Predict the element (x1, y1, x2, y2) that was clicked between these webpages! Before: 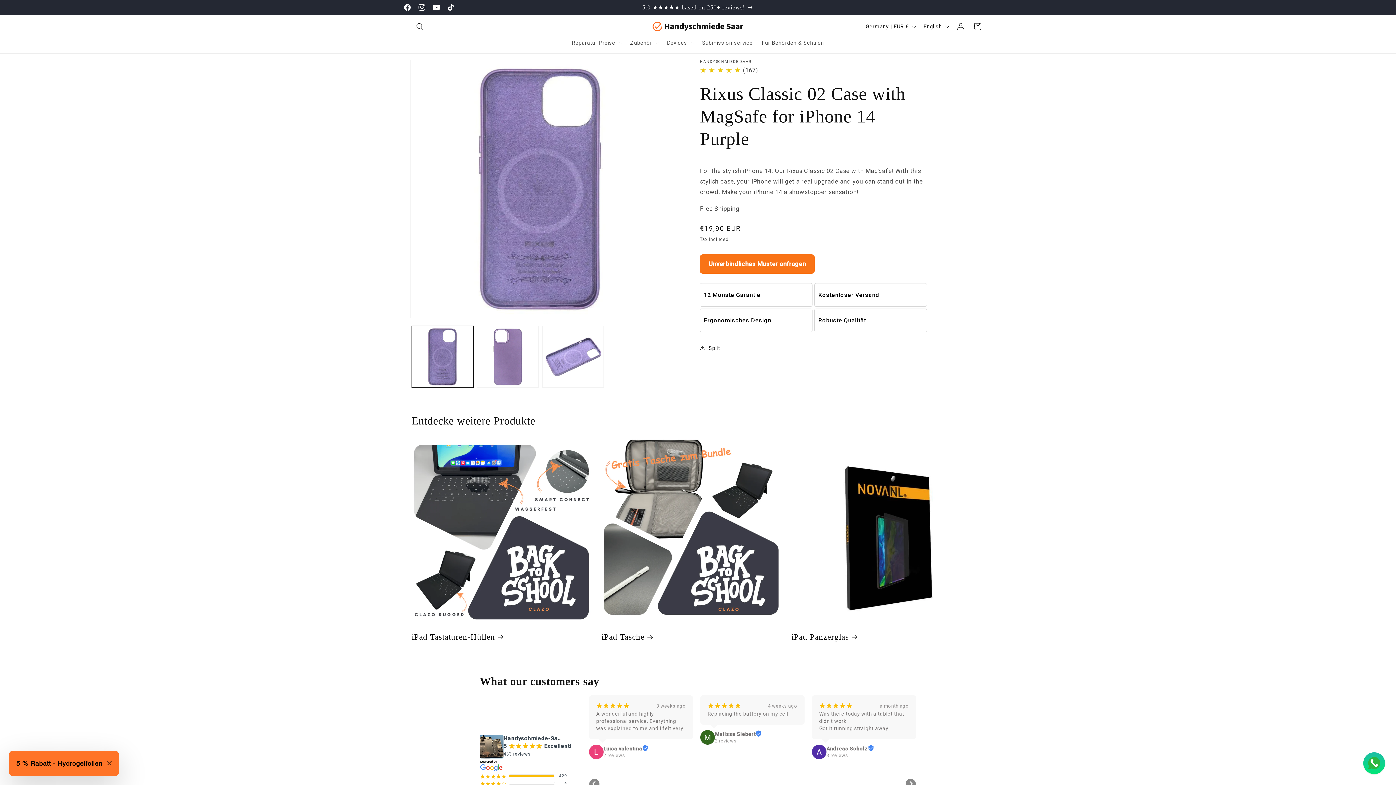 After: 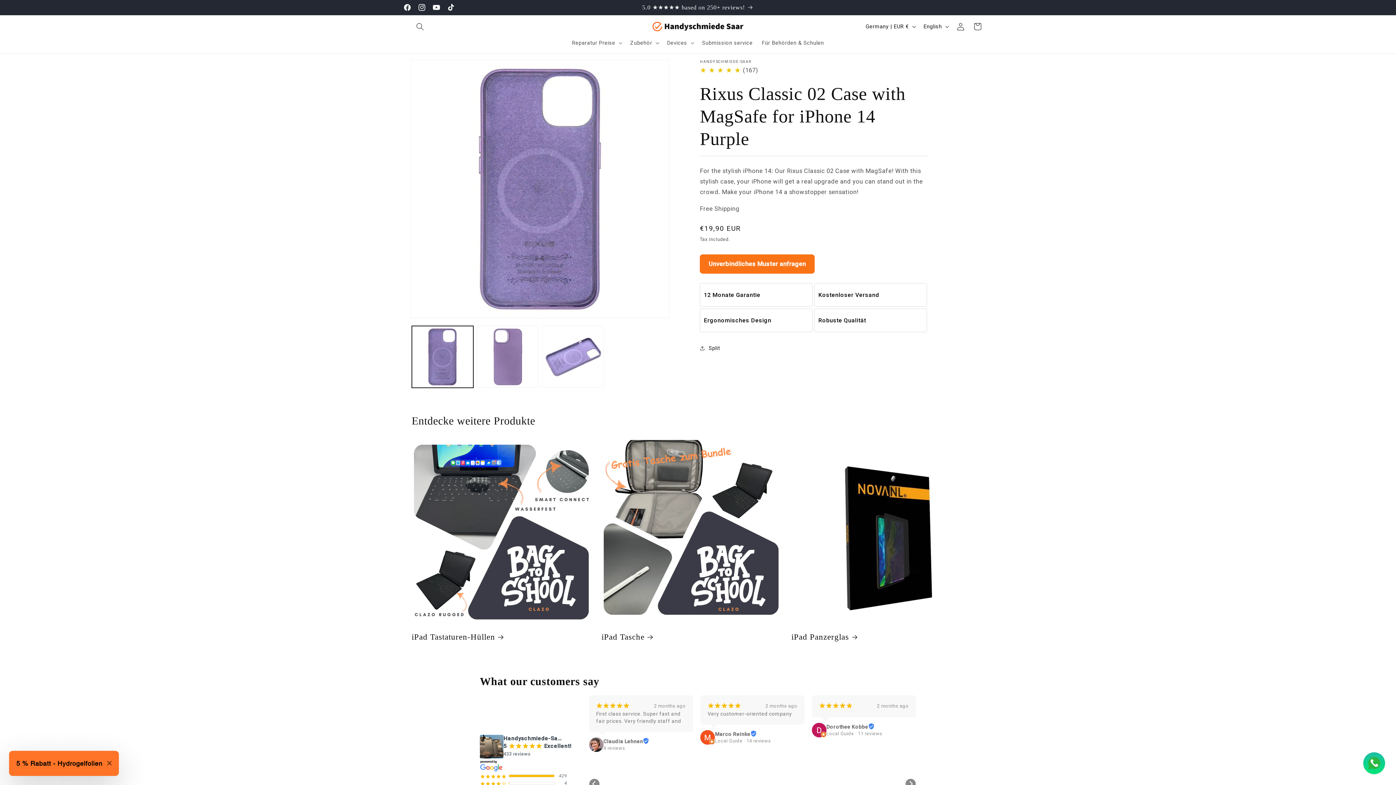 Action: label: Handyschmiede-Saar, Handy & Tablet Reparatur im Saarland, Apple IRP bbox: (503, 735, 561, 742)